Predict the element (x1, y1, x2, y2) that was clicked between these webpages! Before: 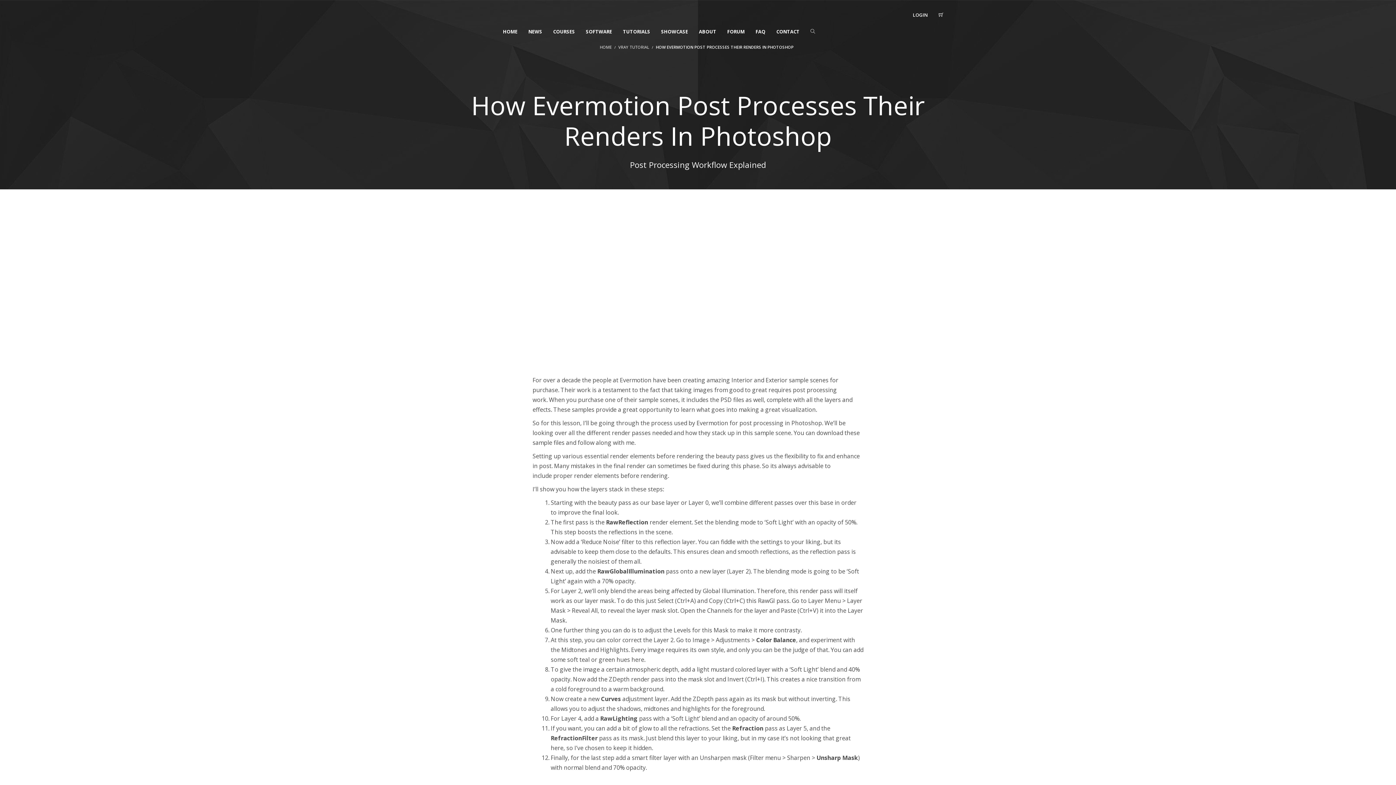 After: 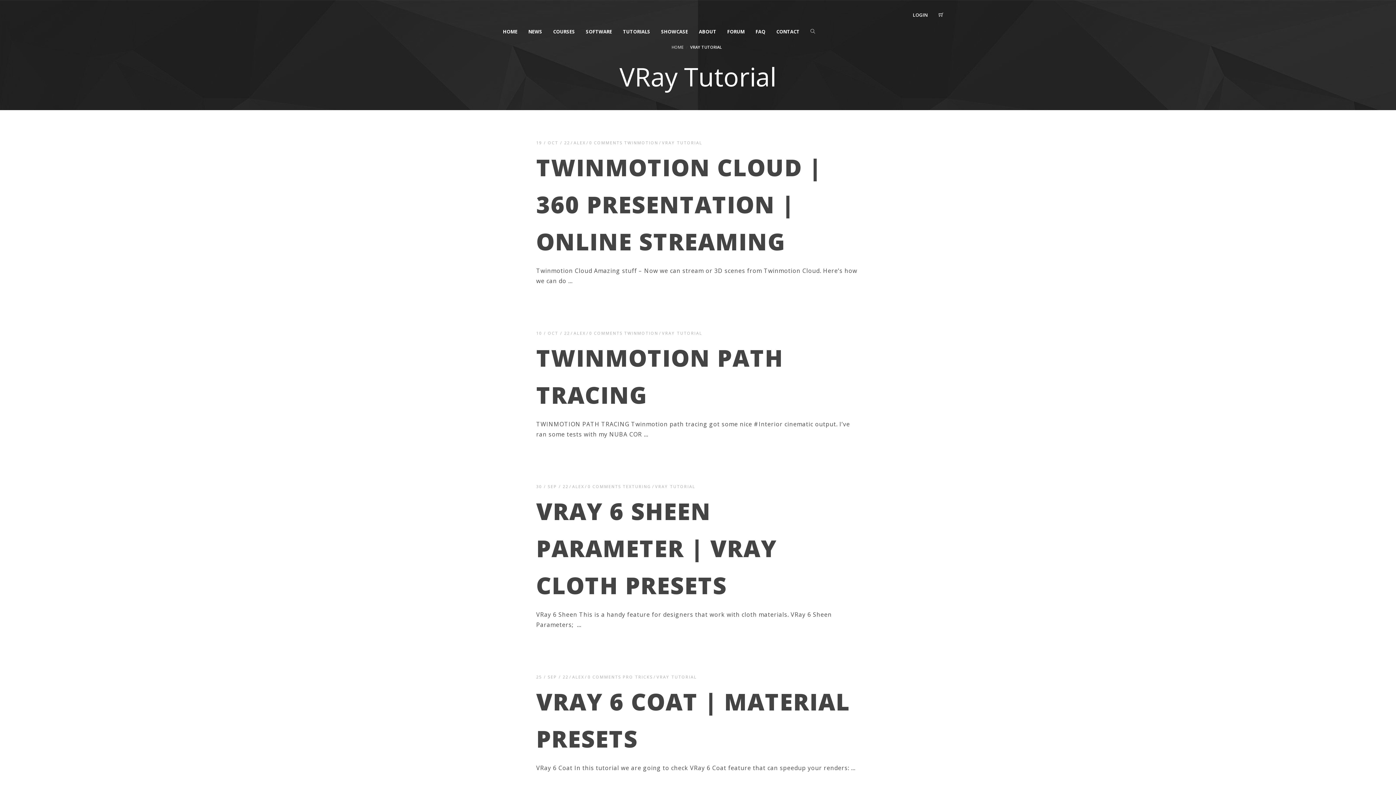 Action: label: VRAY TUTORIAL bbox: (618, 44, 649, 49)